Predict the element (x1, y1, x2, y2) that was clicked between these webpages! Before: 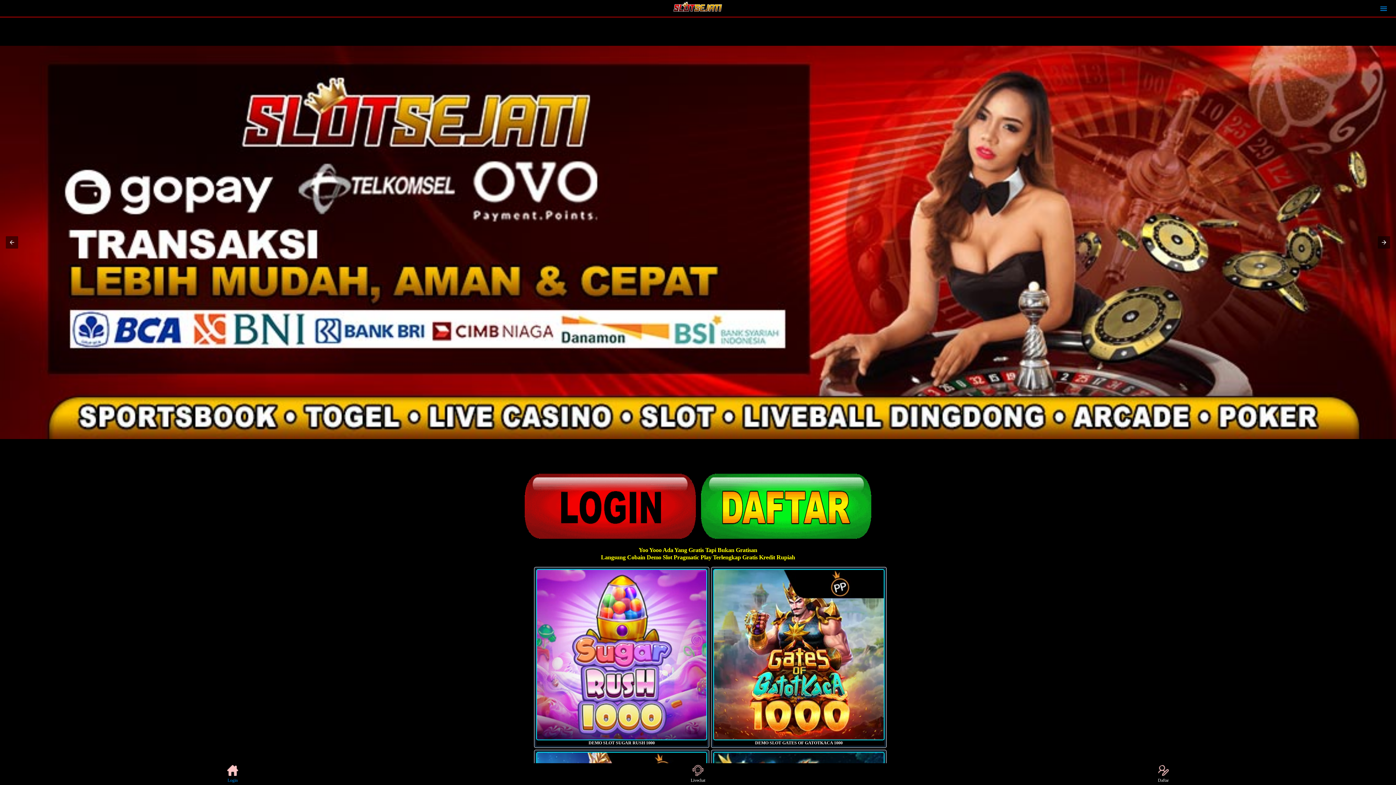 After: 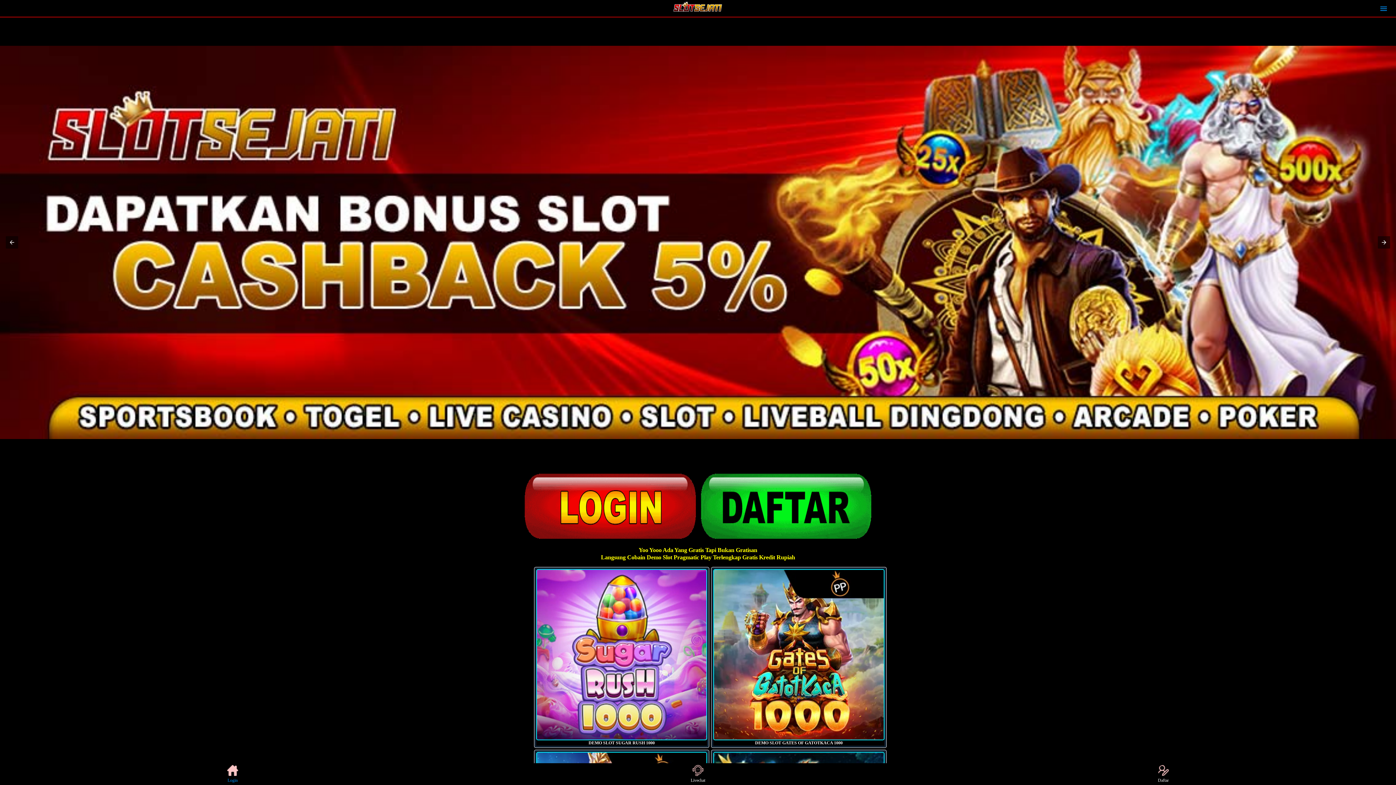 Action: bbox: (219, 765, 246, 783) label: Login